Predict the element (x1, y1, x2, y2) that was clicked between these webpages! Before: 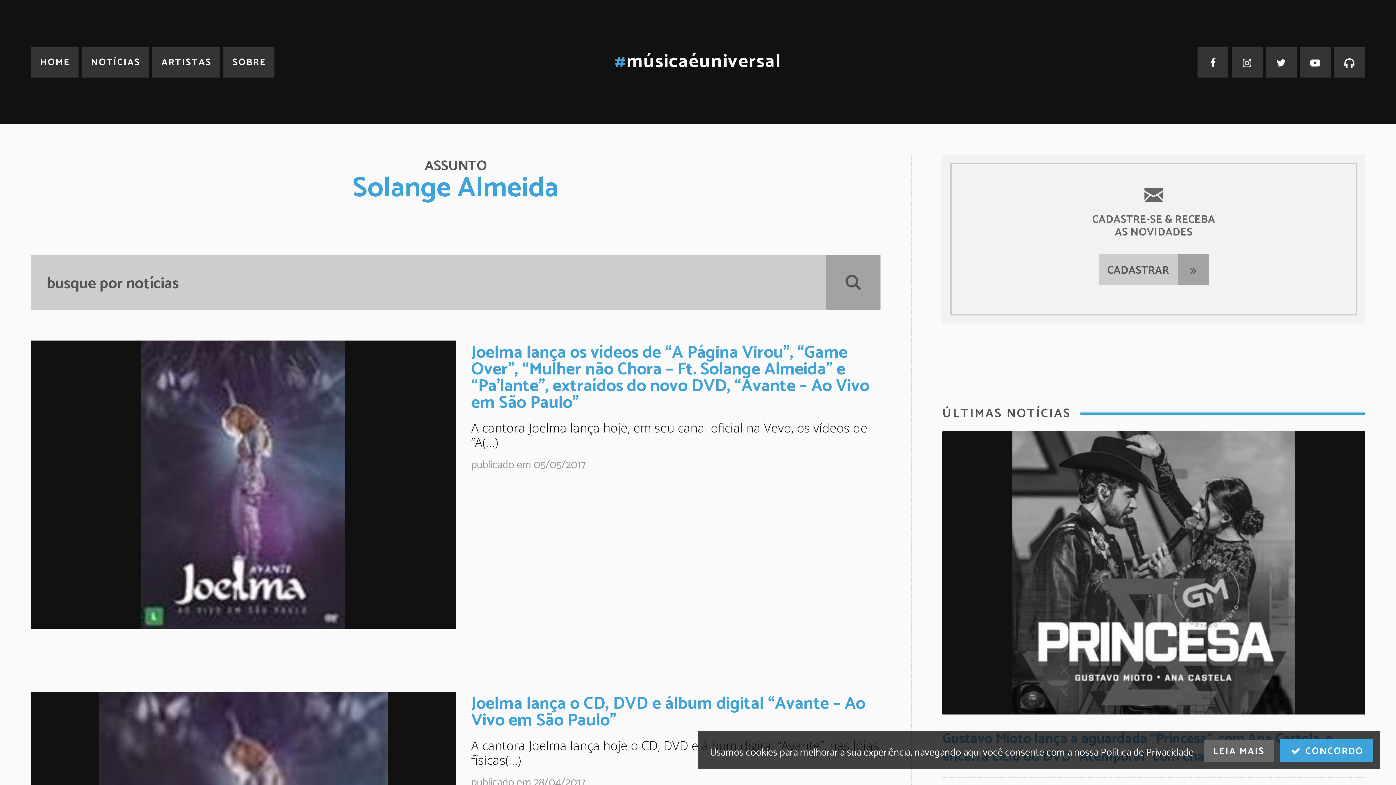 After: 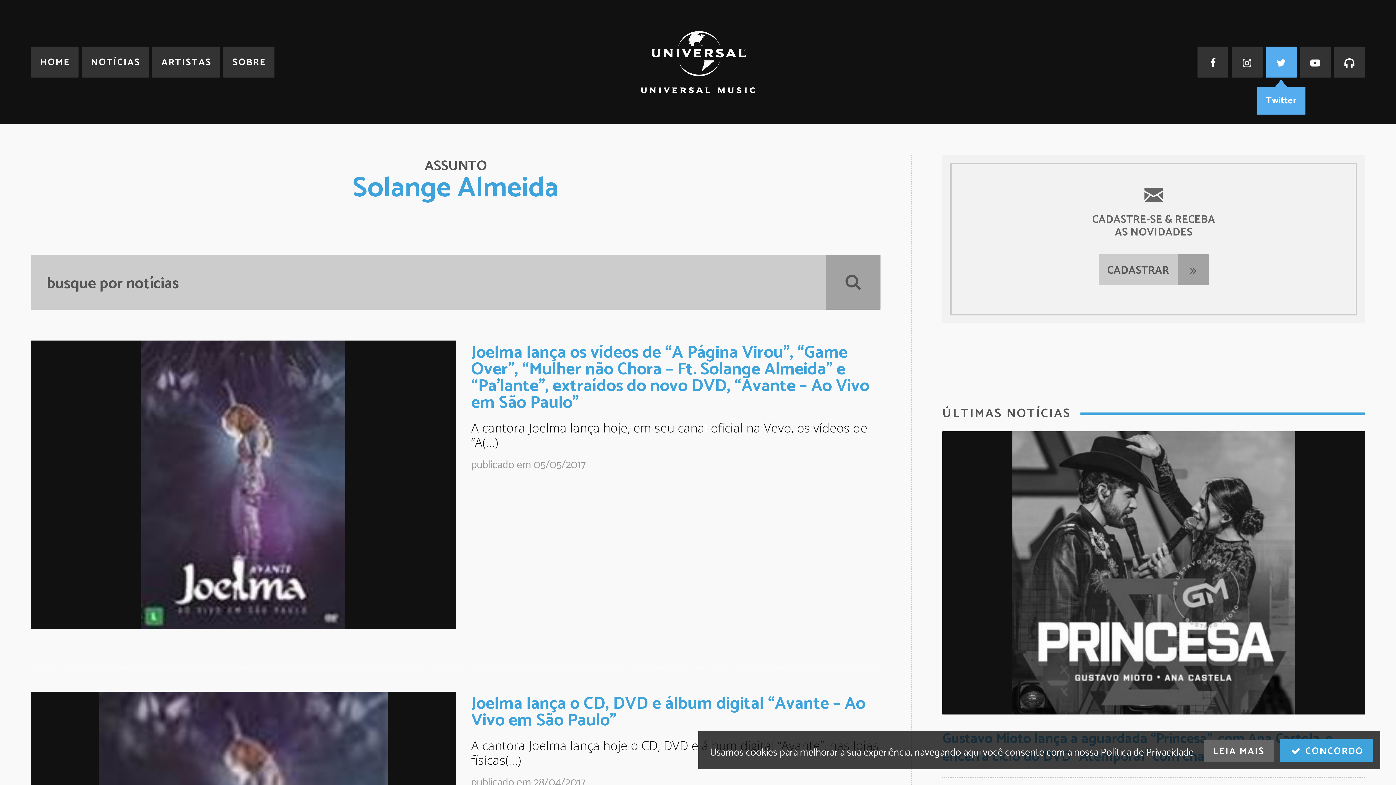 Action: bbox: (1266, 46, 1297, 77)